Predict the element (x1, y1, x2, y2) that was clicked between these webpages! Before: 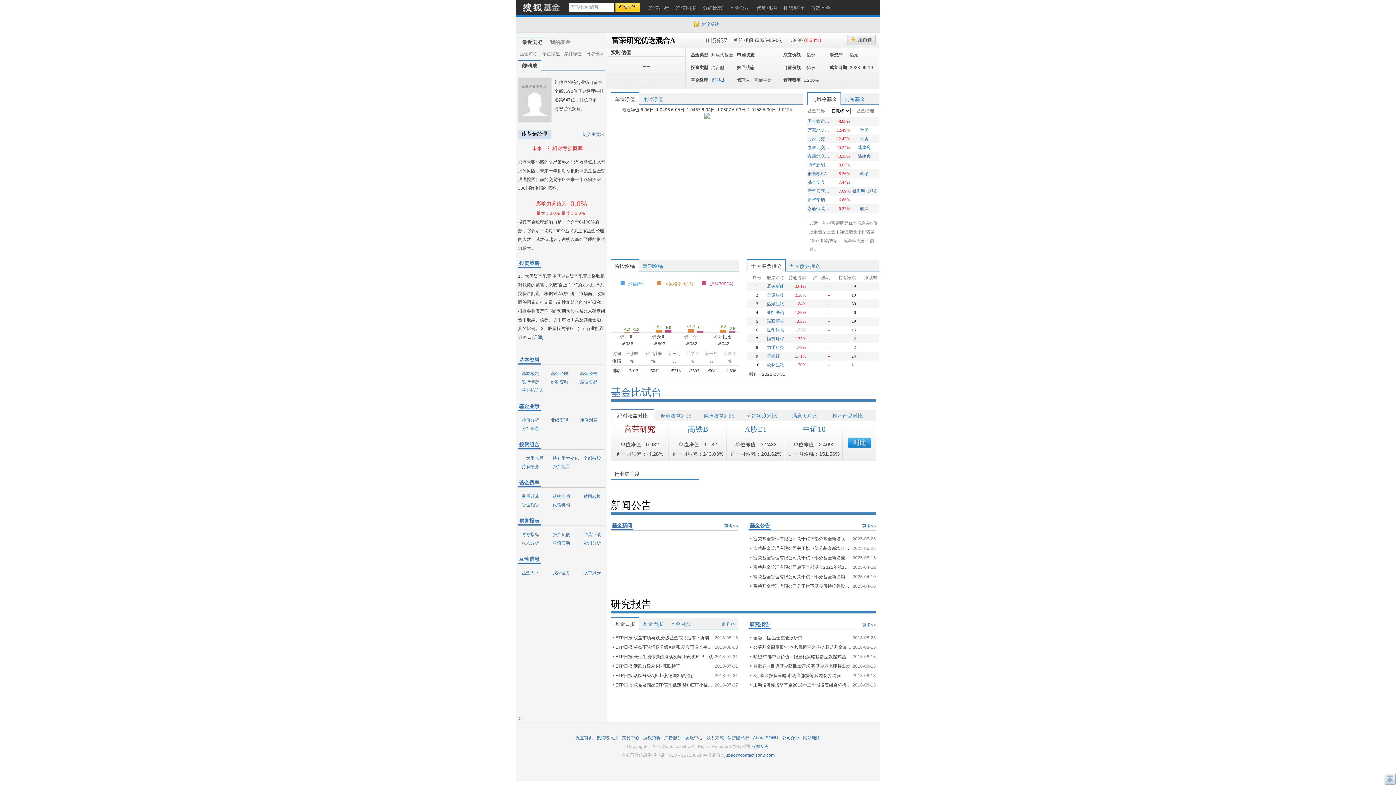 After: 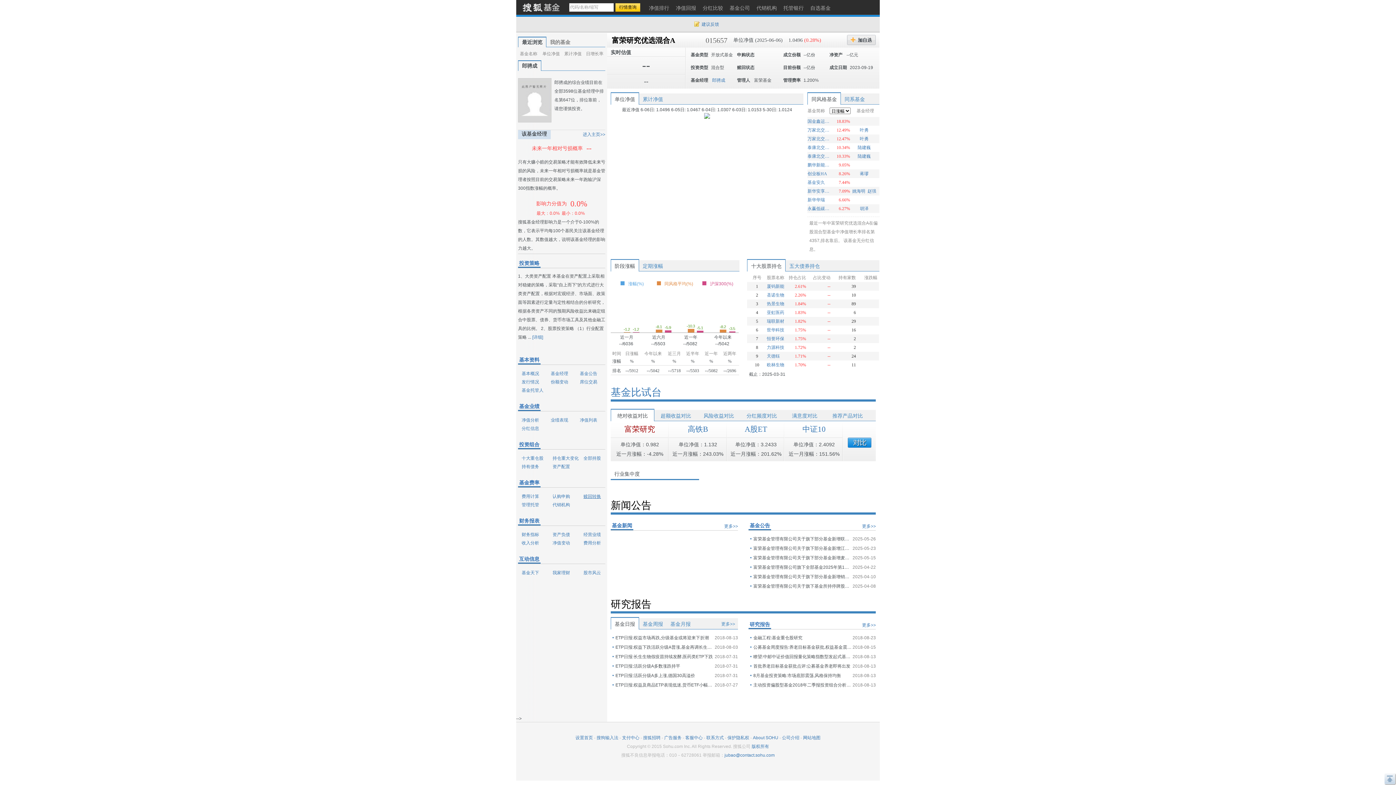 Action: bbox: (580, 494, 601, 499) label: 赎回转换